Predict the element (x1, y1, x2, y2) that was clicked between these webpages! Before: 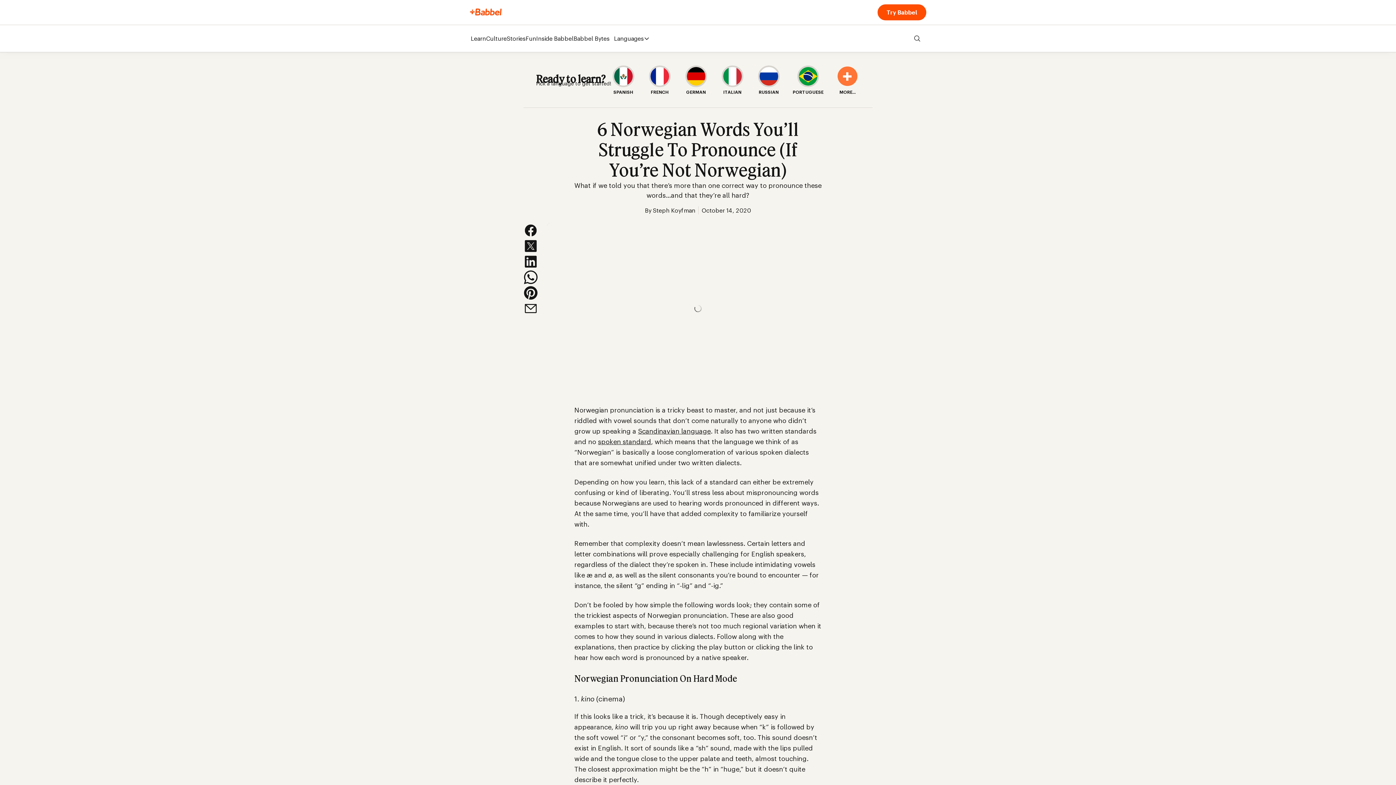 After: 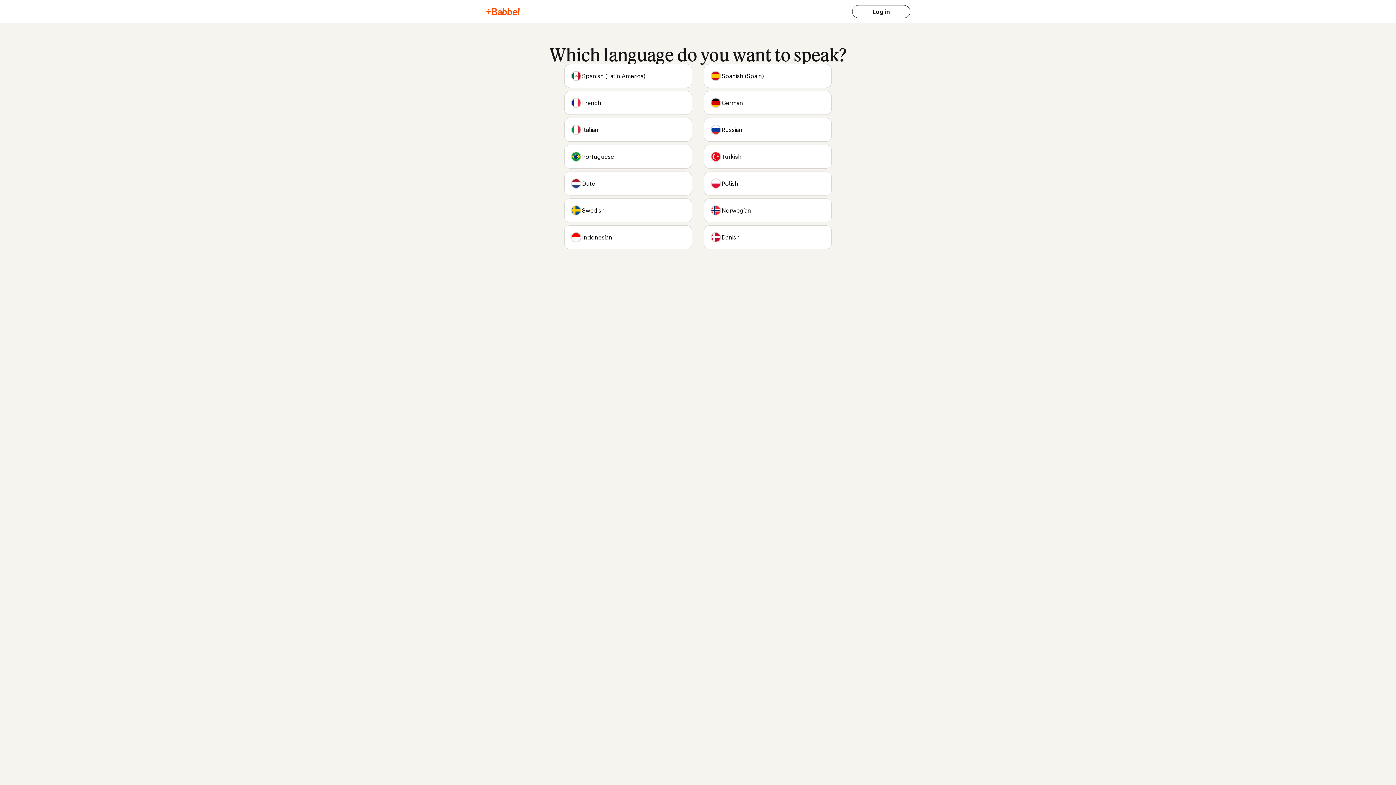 Action: label: GERMAN bbox: (683, 64, 708, 96)